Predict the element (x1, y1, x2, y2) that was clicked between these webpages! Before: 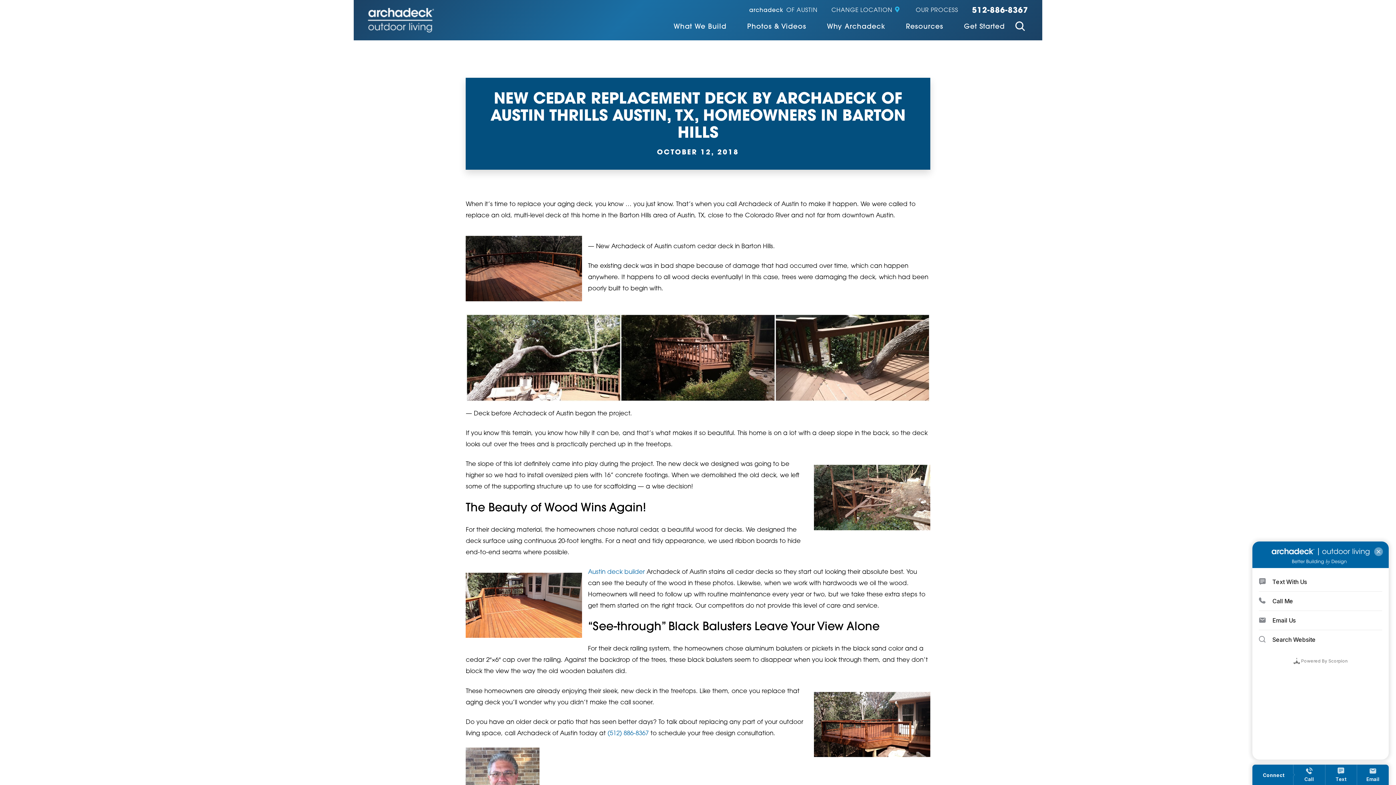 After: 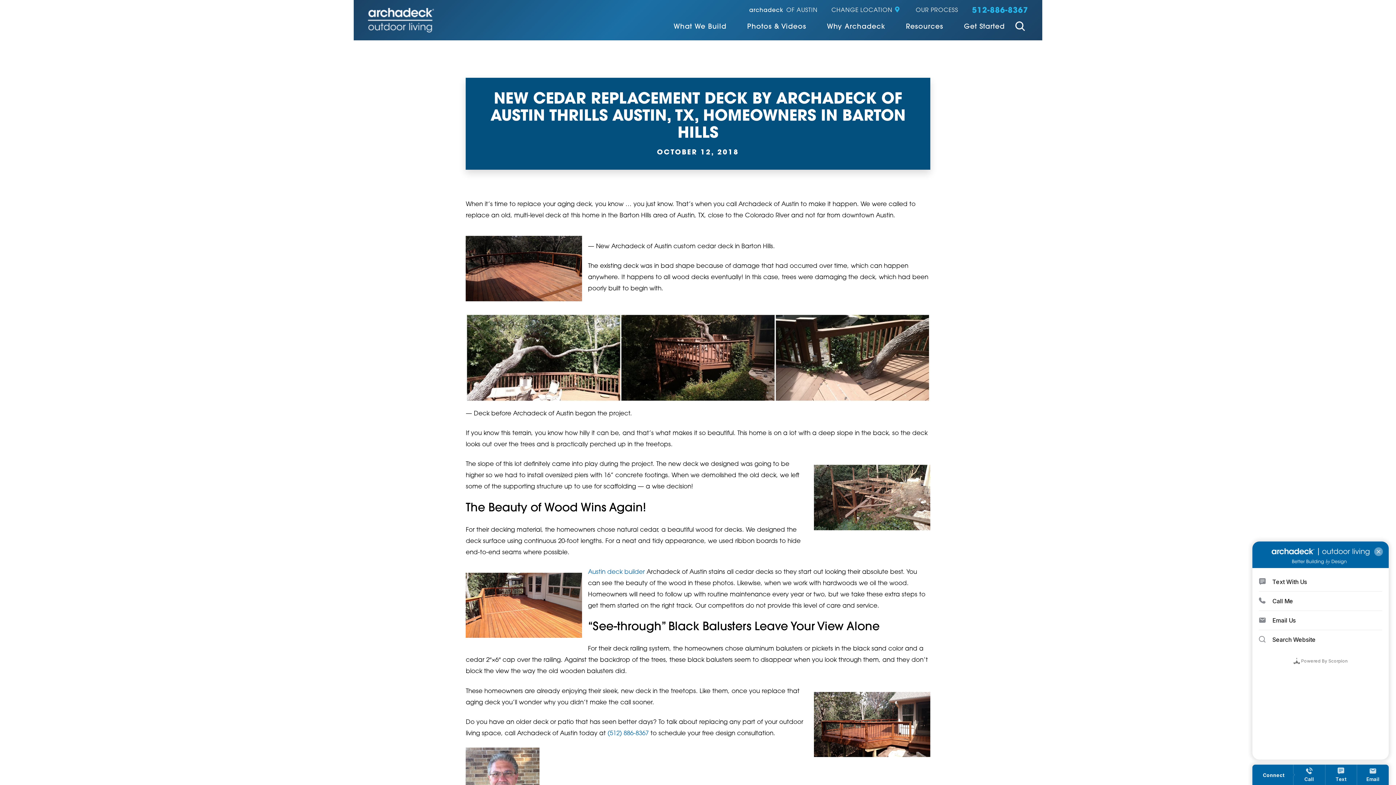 Action: bbox: (972, 6, 1028, 14) label: 512-886-8367